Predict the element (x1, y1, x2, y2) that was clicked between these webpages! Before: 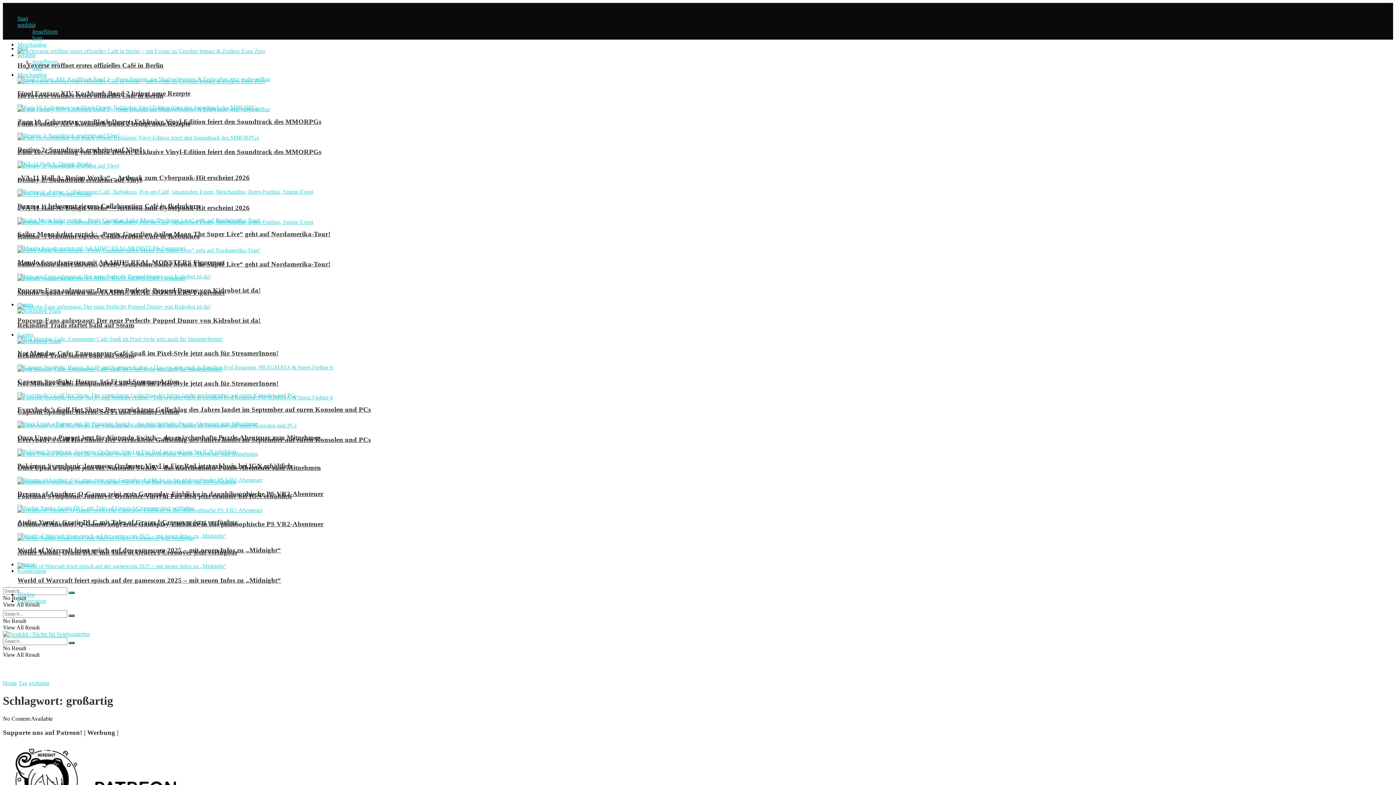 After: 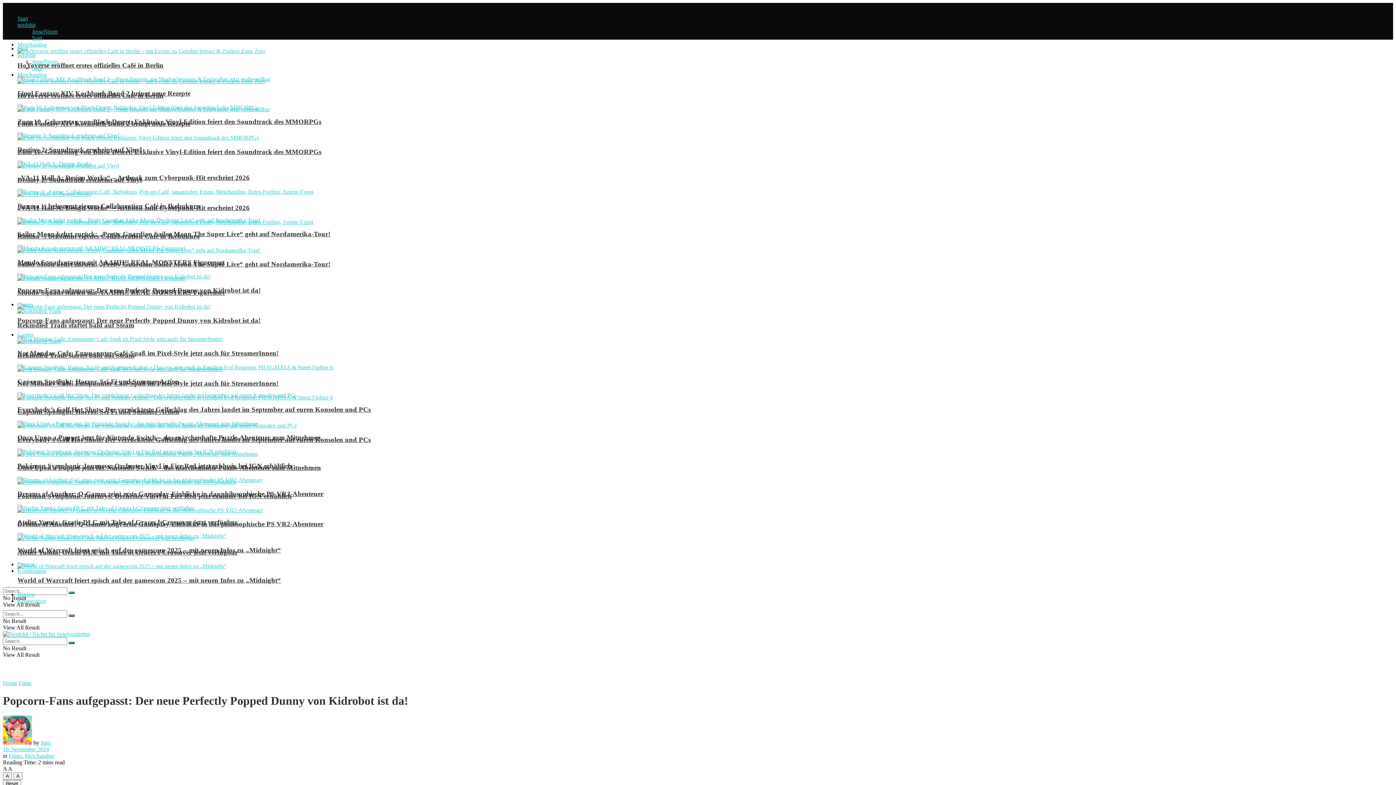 Action: label: Popcorn-Fans aufgepasst: Der neue Perfectly Popped Dunny von Kidrobot ist da! bbox: (17, 316, 260, 324)